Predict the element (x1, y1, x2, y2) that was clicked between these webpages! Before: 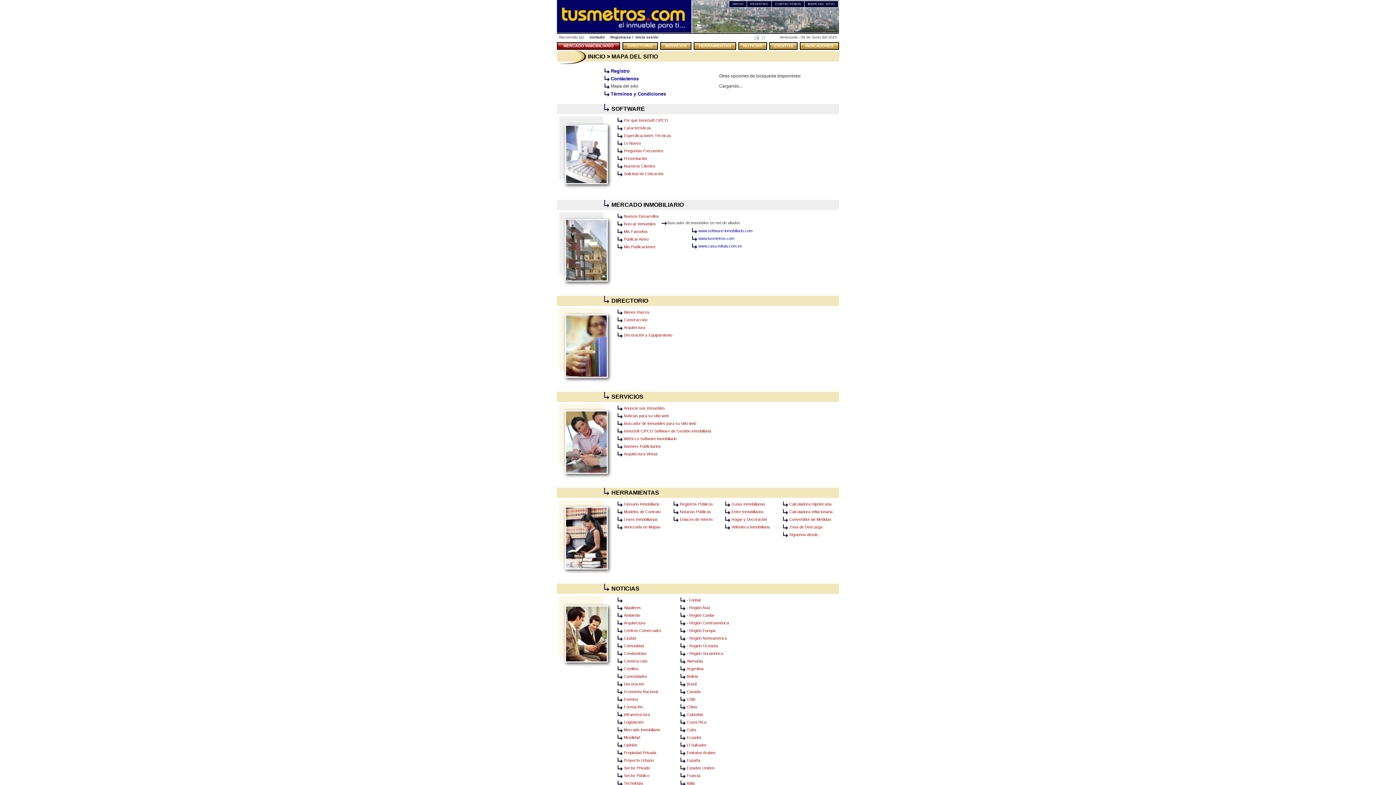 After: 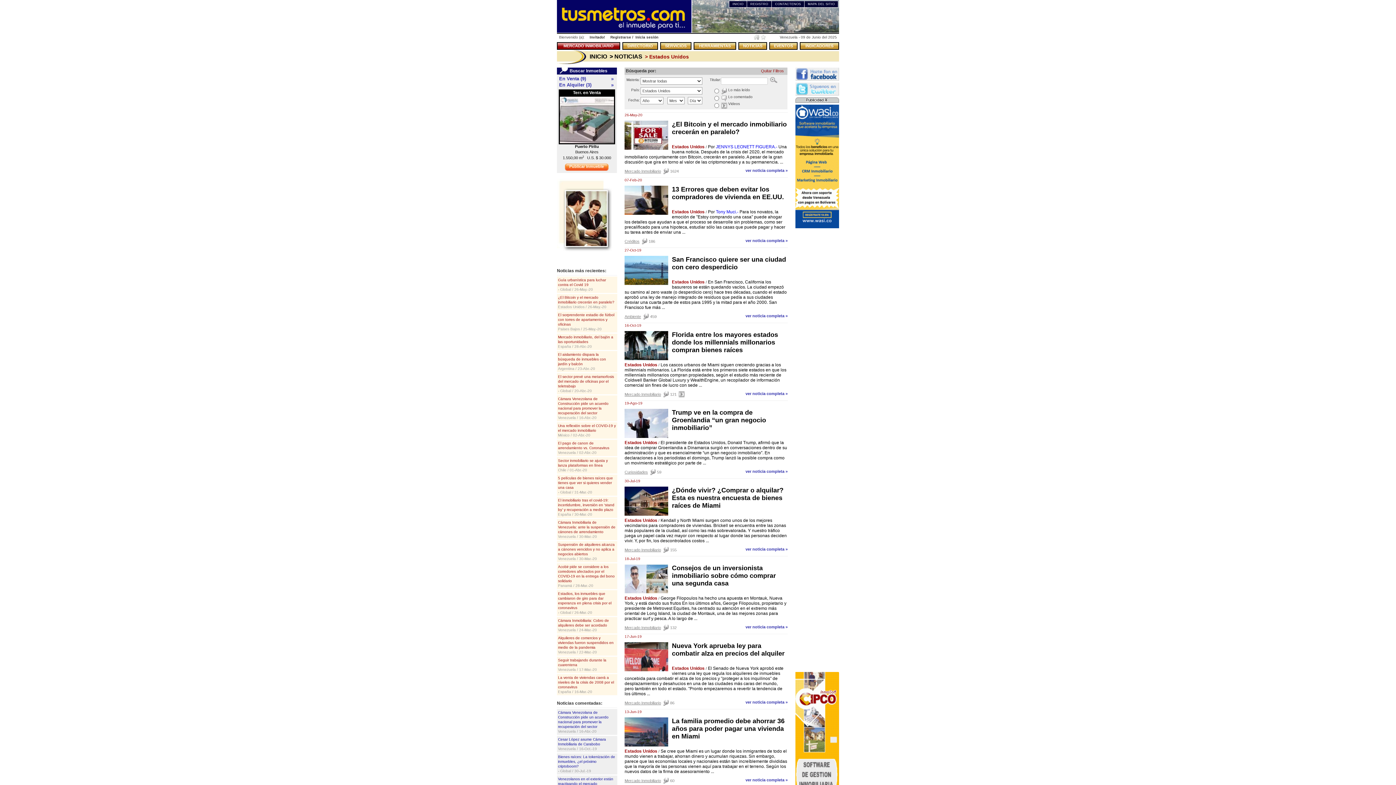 Action: label: Estados Unidos bbox: (686, 766, 714, 770)